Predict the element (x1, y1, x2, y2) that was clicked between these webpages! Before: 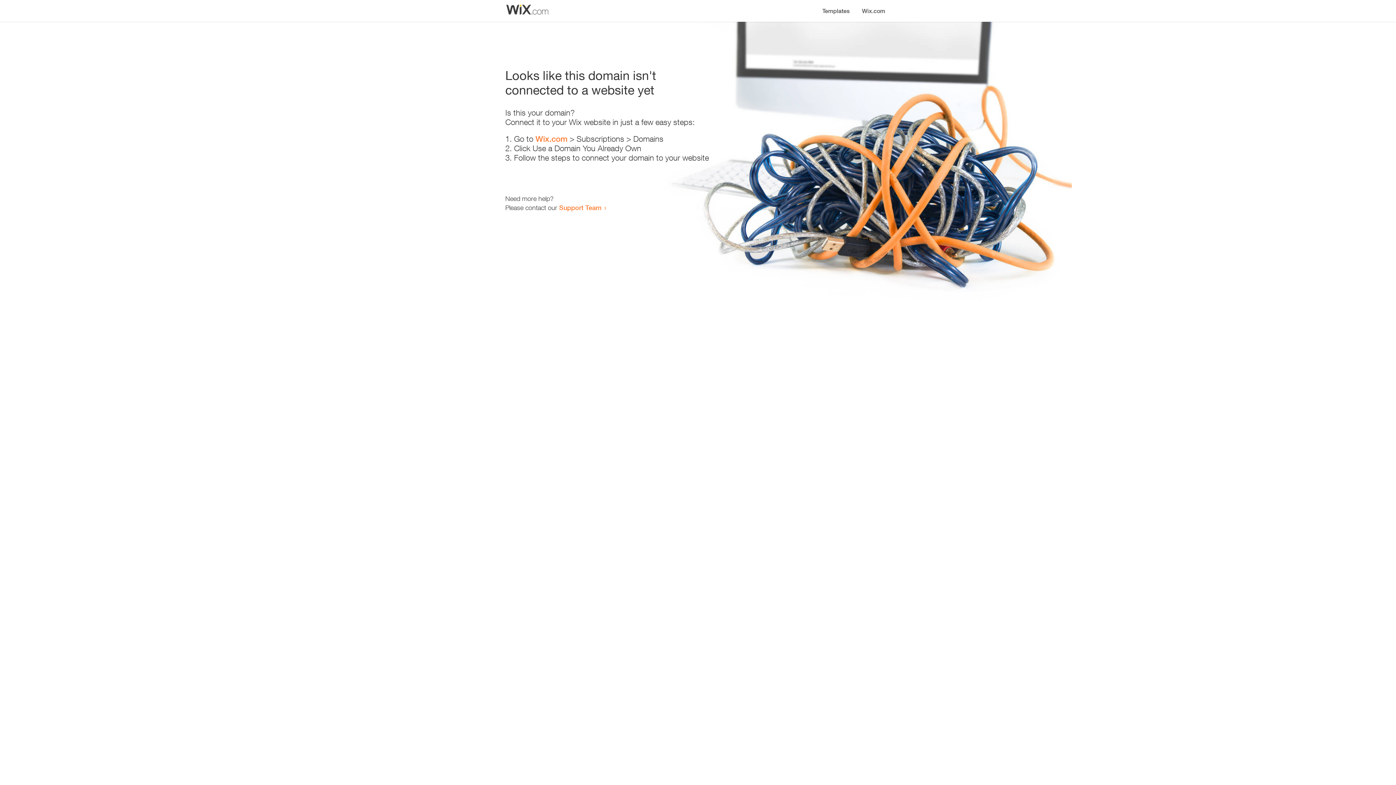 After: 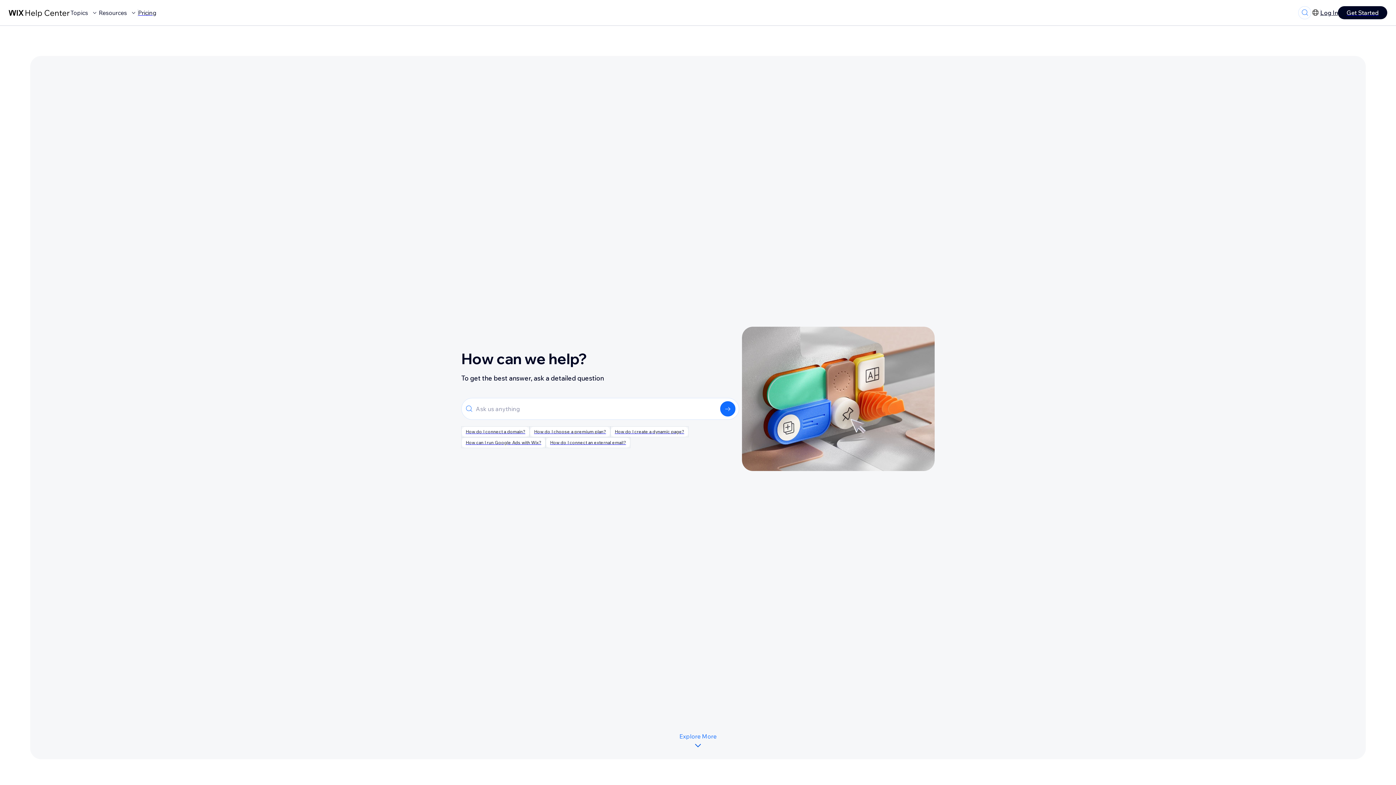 Action: bbox: (559, 203, 601, 211) label: Support Team